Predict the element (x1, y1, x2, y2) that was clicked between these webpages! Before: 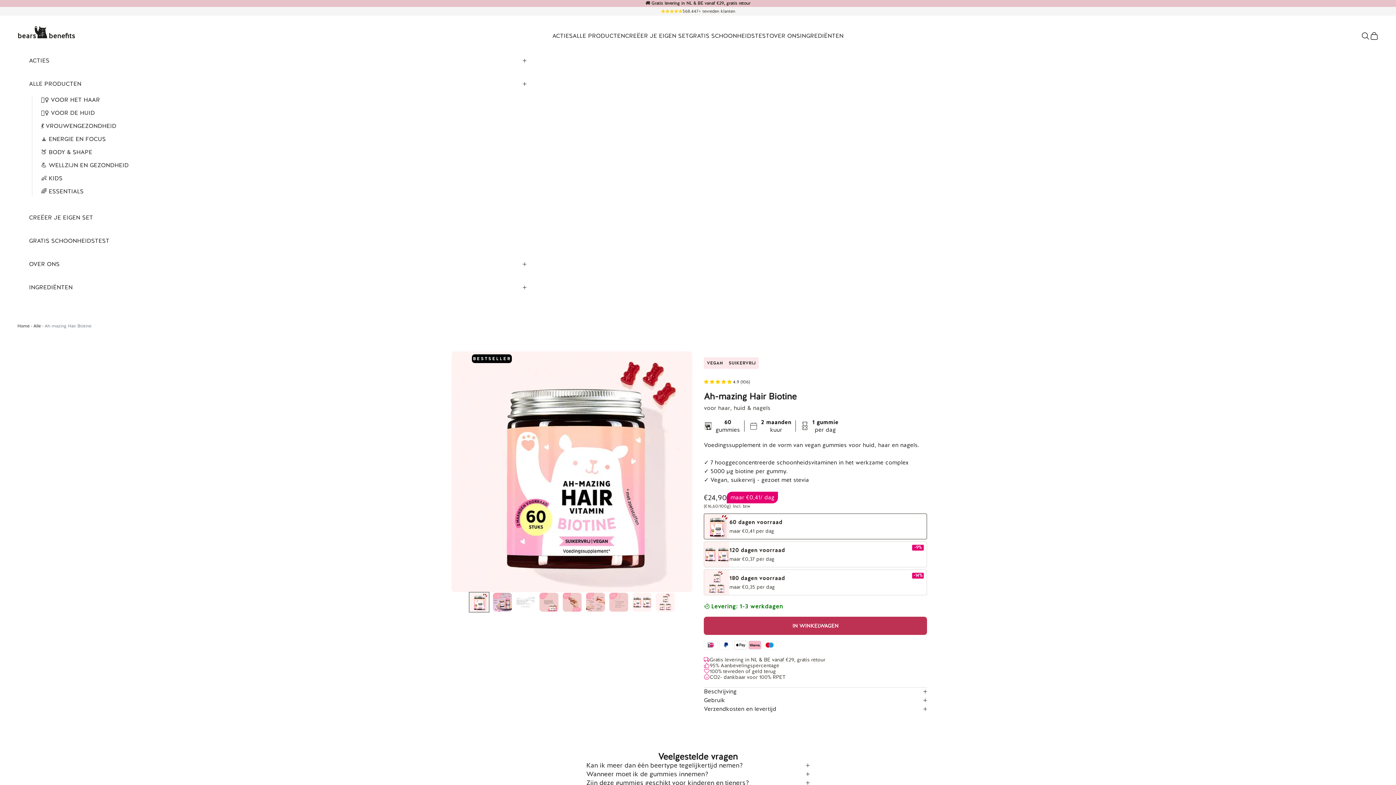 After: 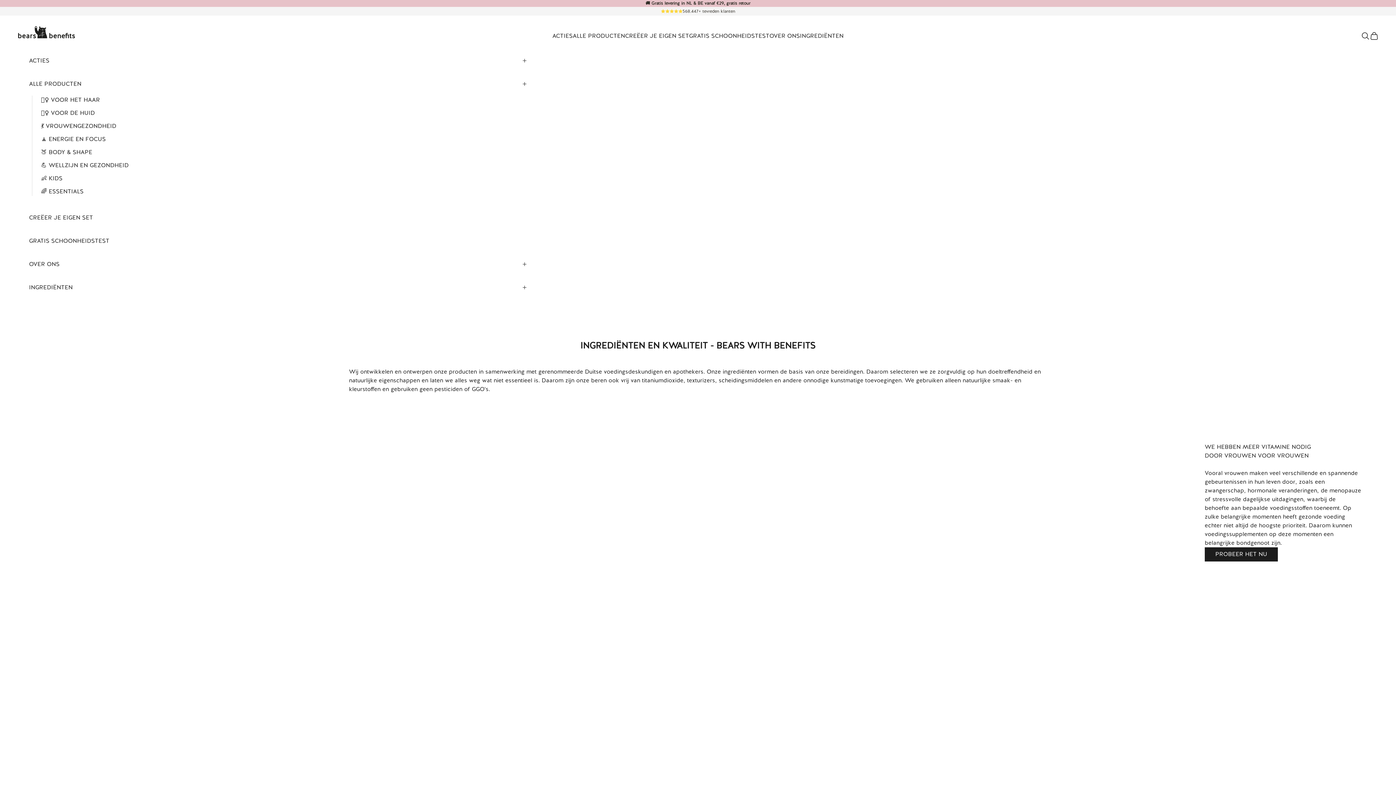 Action: bbox: (29, 283, 72, 292) label: INGREDIËNTEN